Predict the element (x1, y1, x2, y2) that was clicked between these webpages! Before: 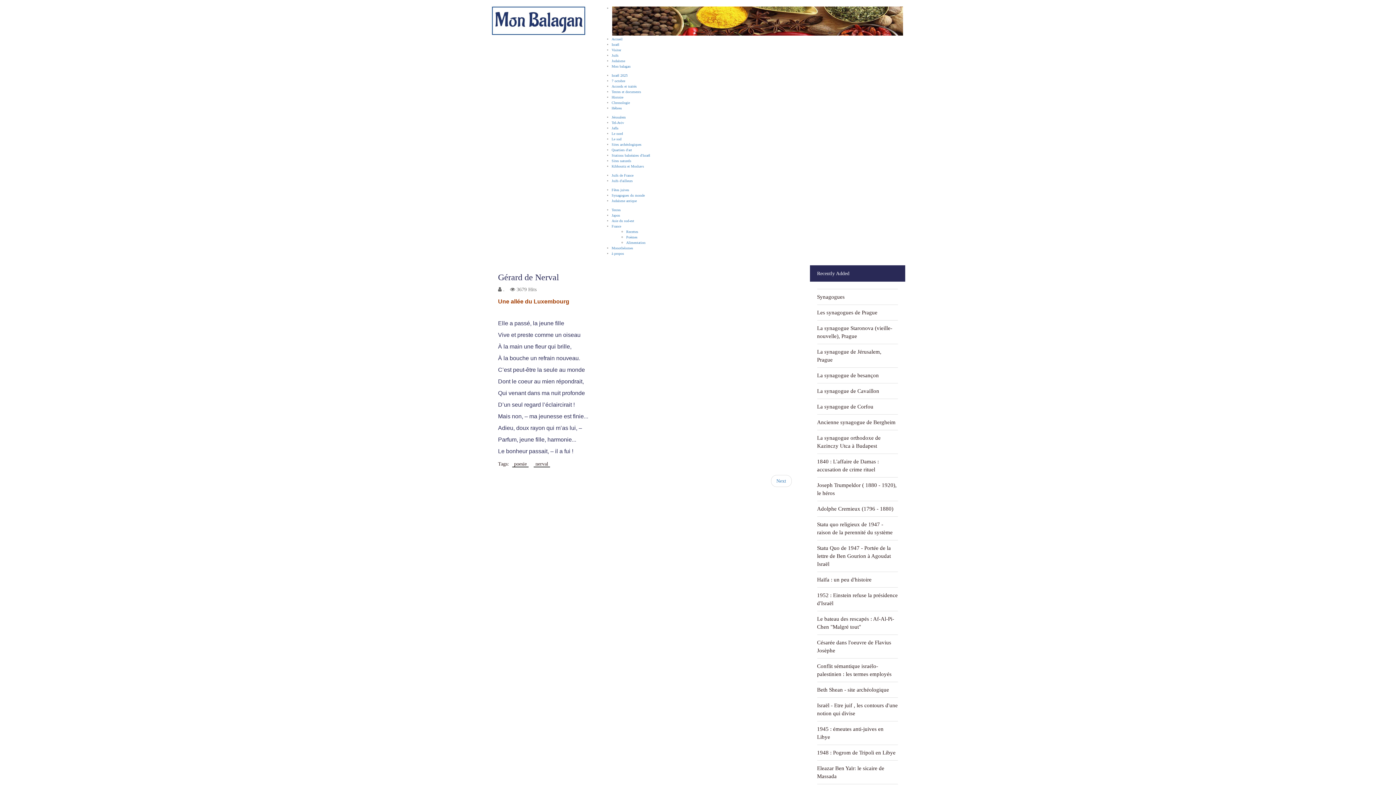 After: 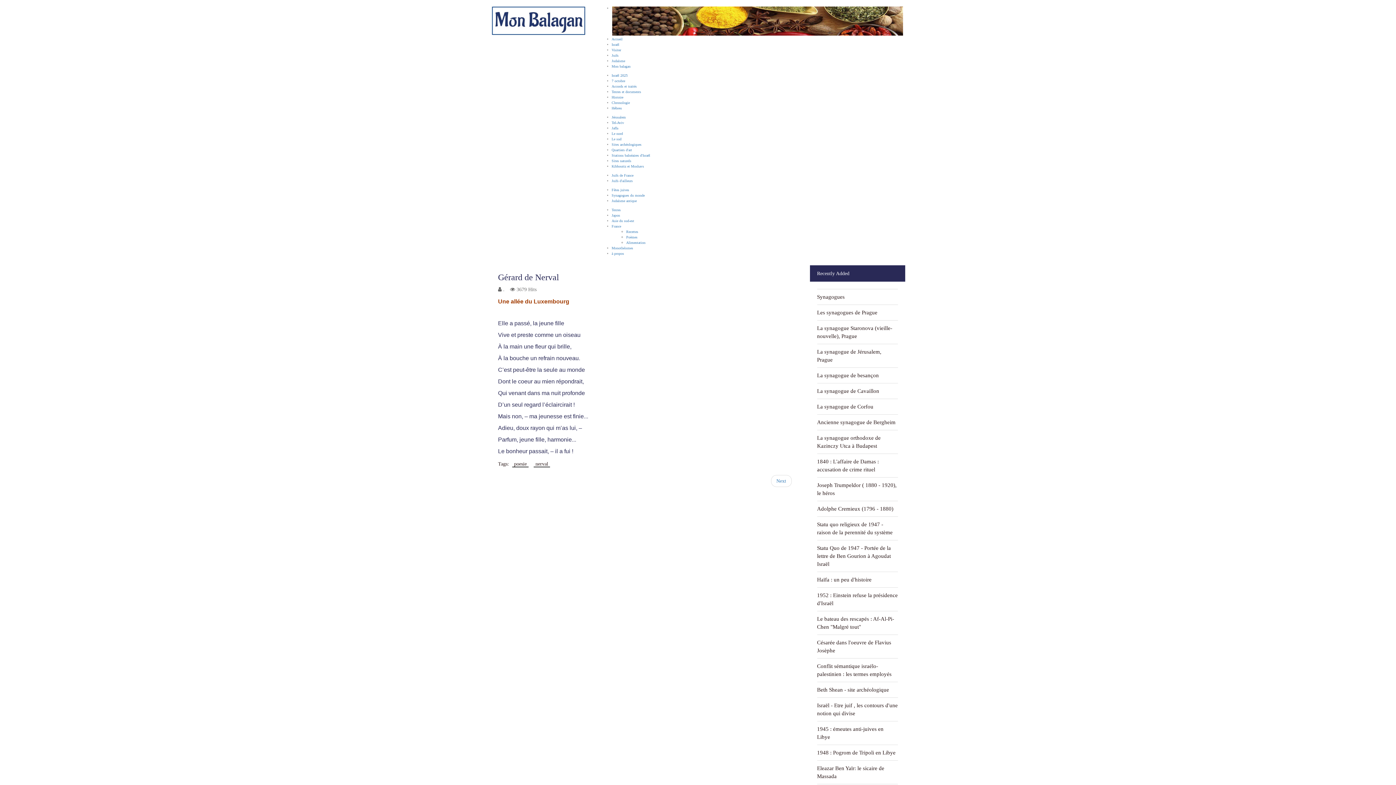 Action: bbox: (510, 286, 542, 292) label:  3679 Hits